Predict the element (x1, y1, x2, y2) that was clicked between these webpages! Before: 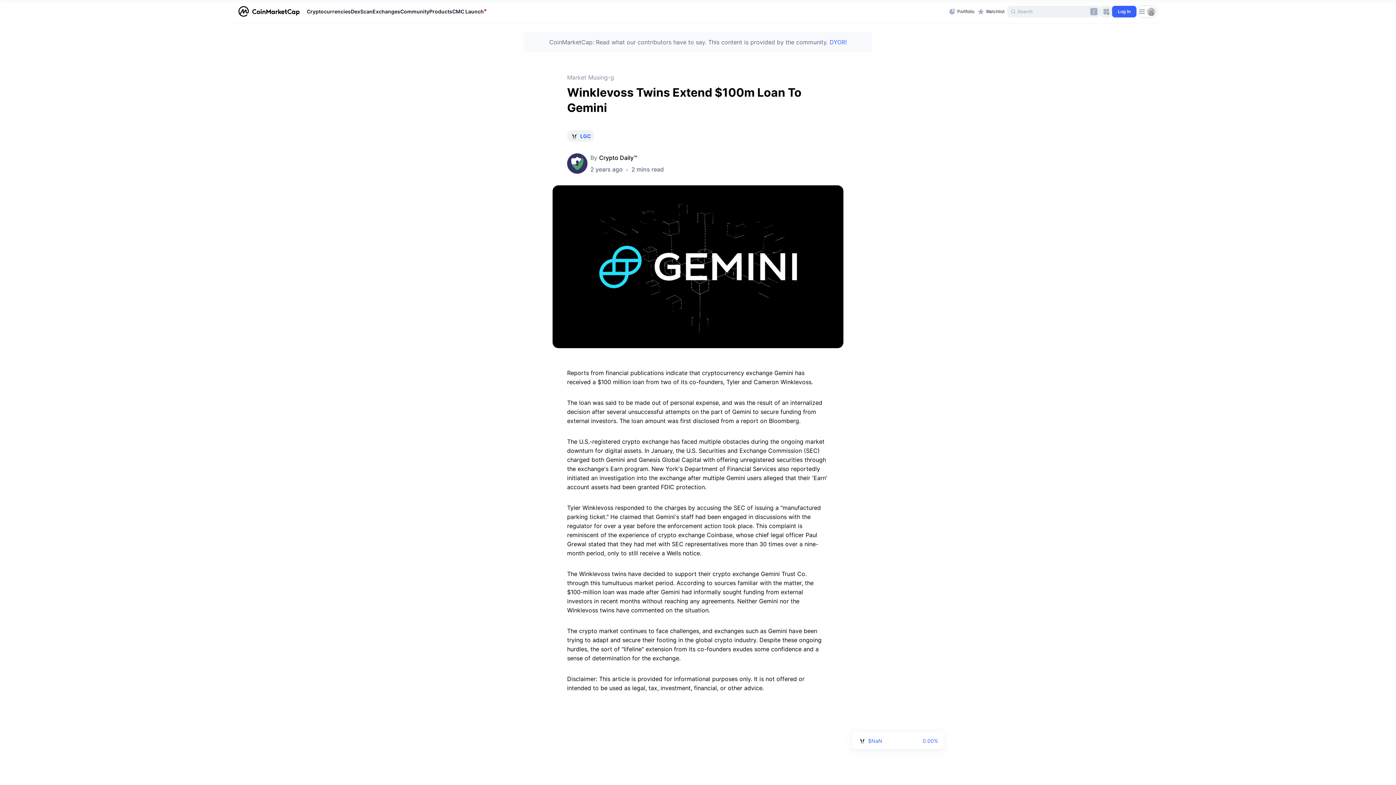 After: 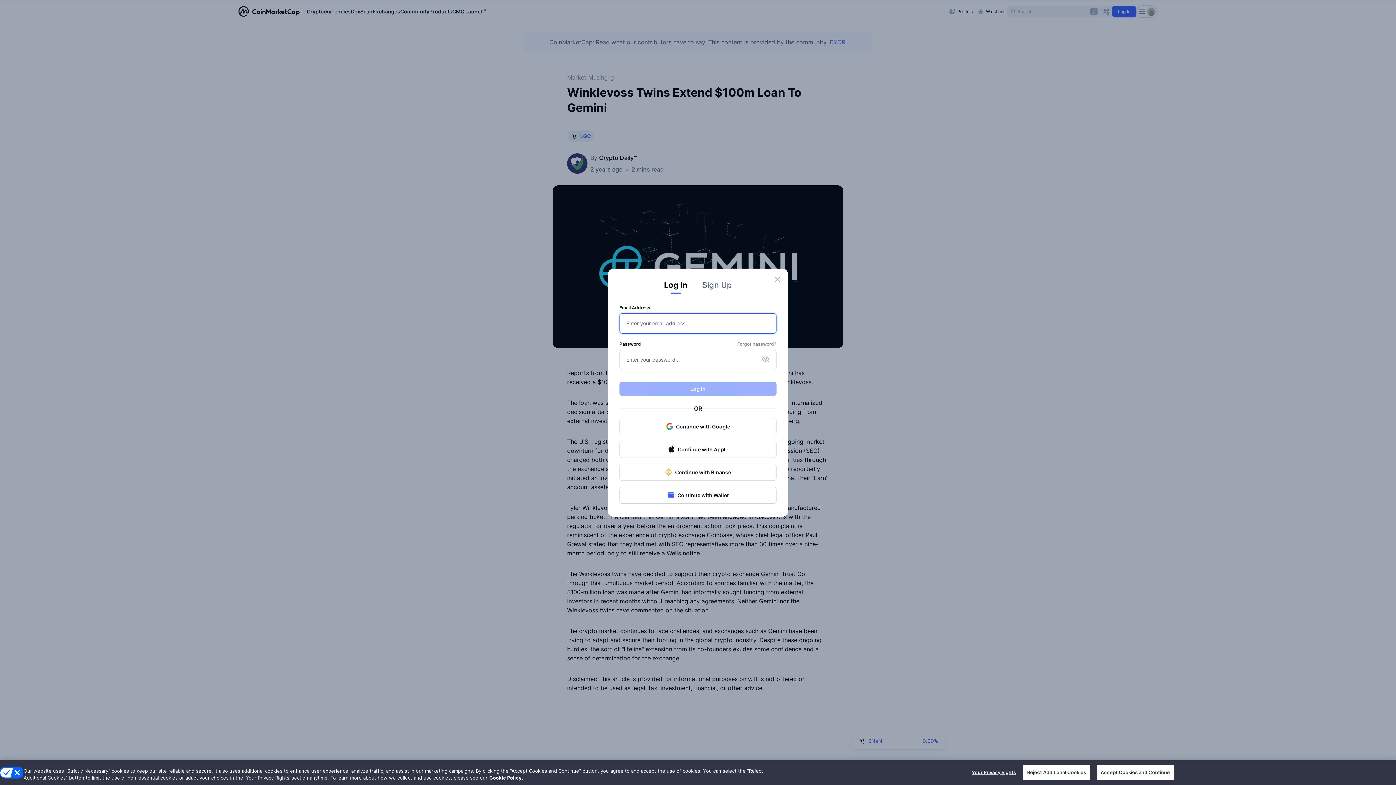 Action: label: Log In bbox: (1112, 5, 1136, 17)